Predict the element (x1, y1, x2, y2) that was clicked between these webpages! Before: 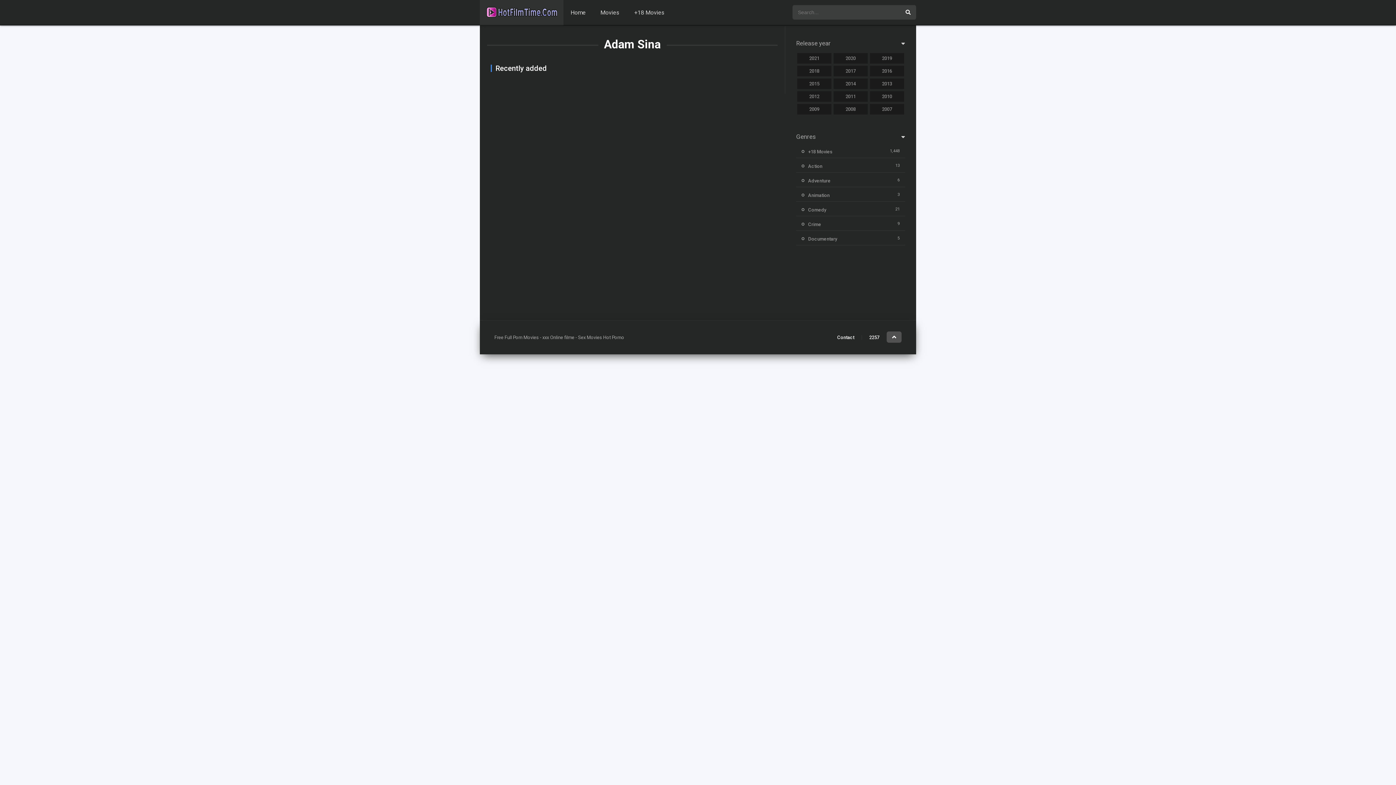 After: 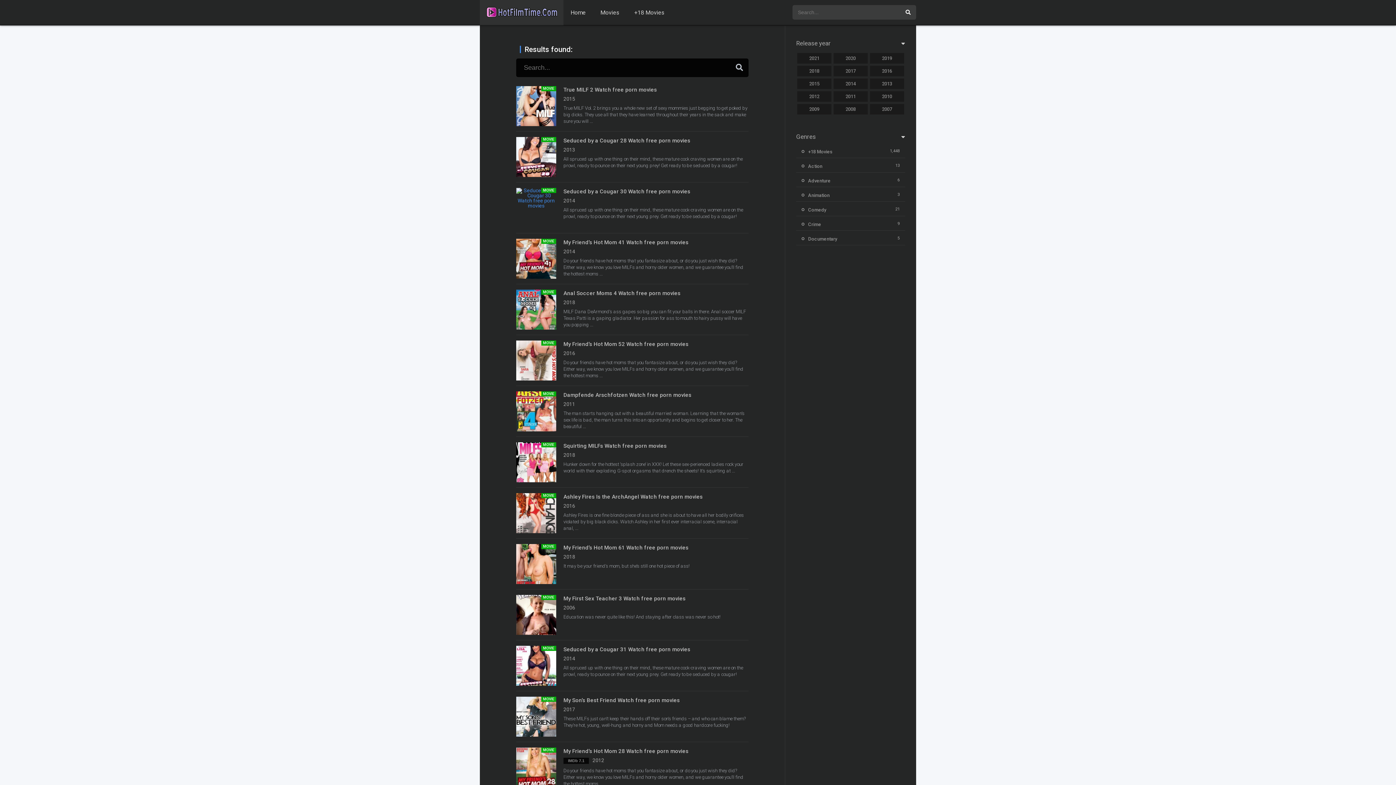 Action: bbox: (900, 5, 916, 19)